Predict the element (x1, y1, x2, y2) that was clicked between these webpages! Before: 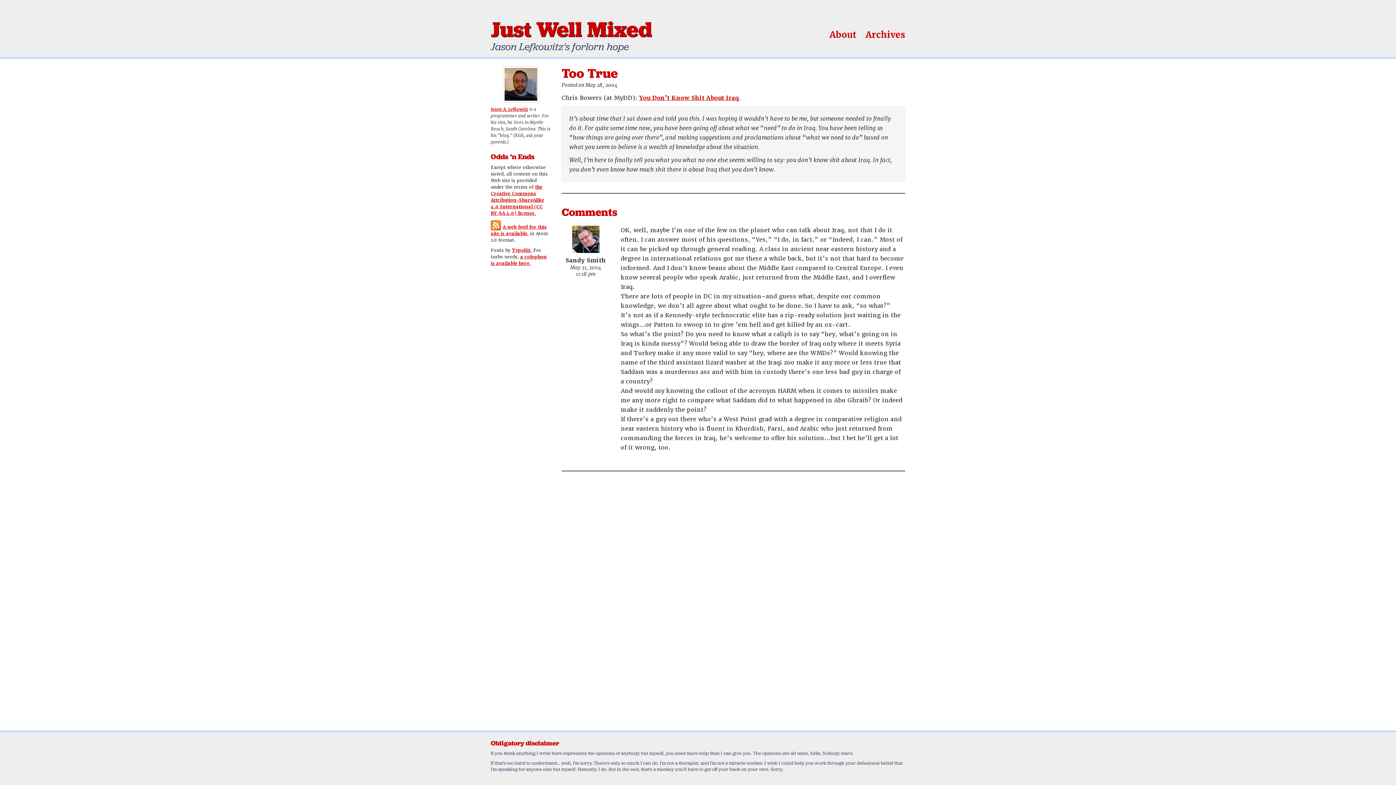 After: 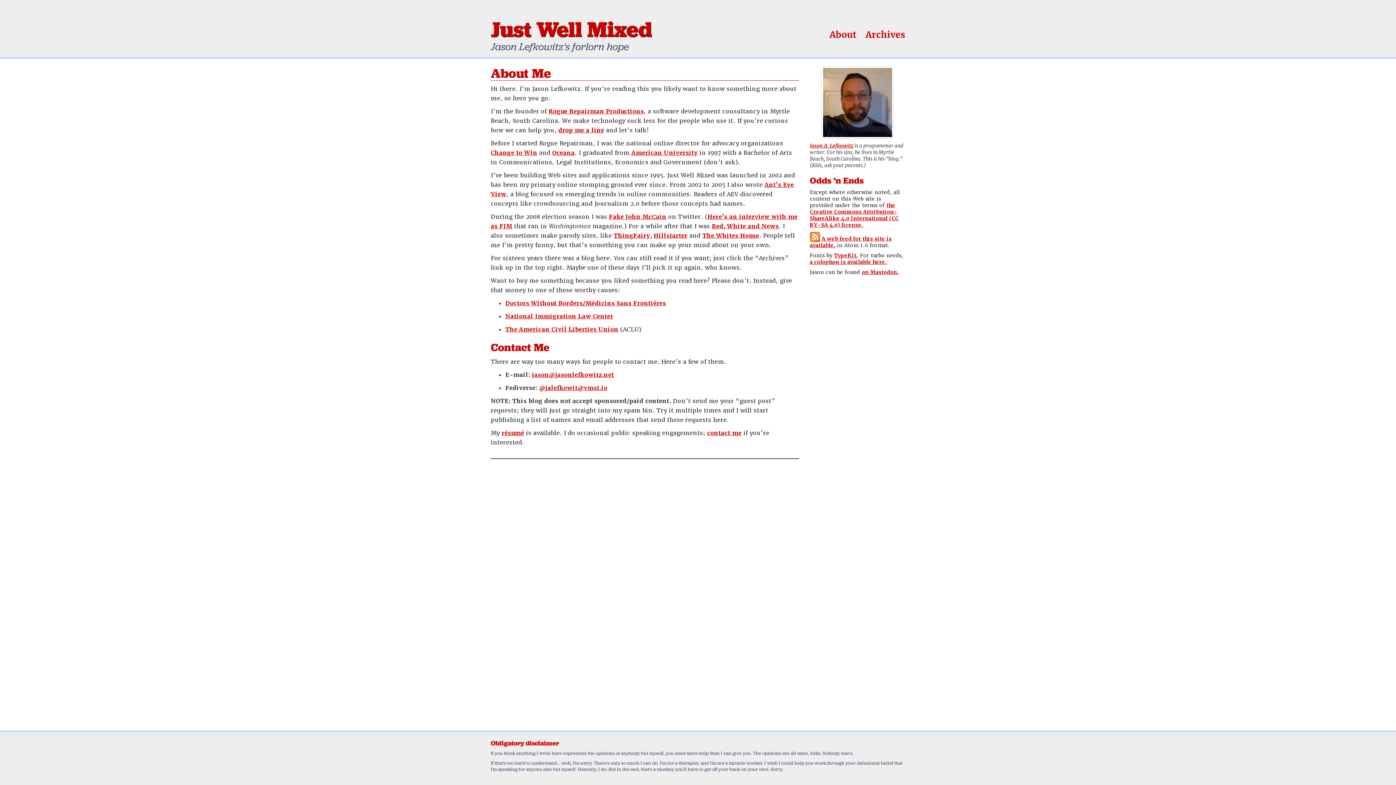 Action: bbox: (502, 83, 539, 88)